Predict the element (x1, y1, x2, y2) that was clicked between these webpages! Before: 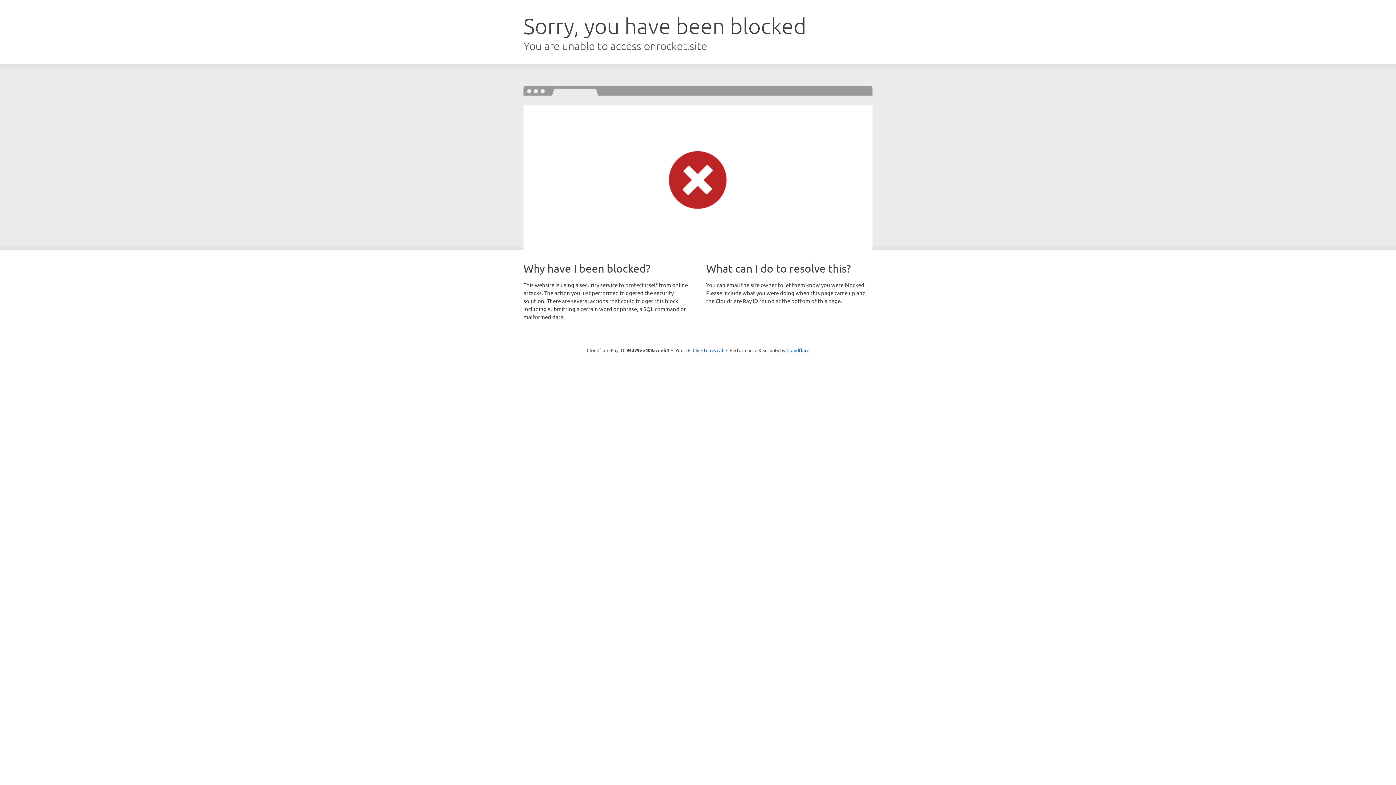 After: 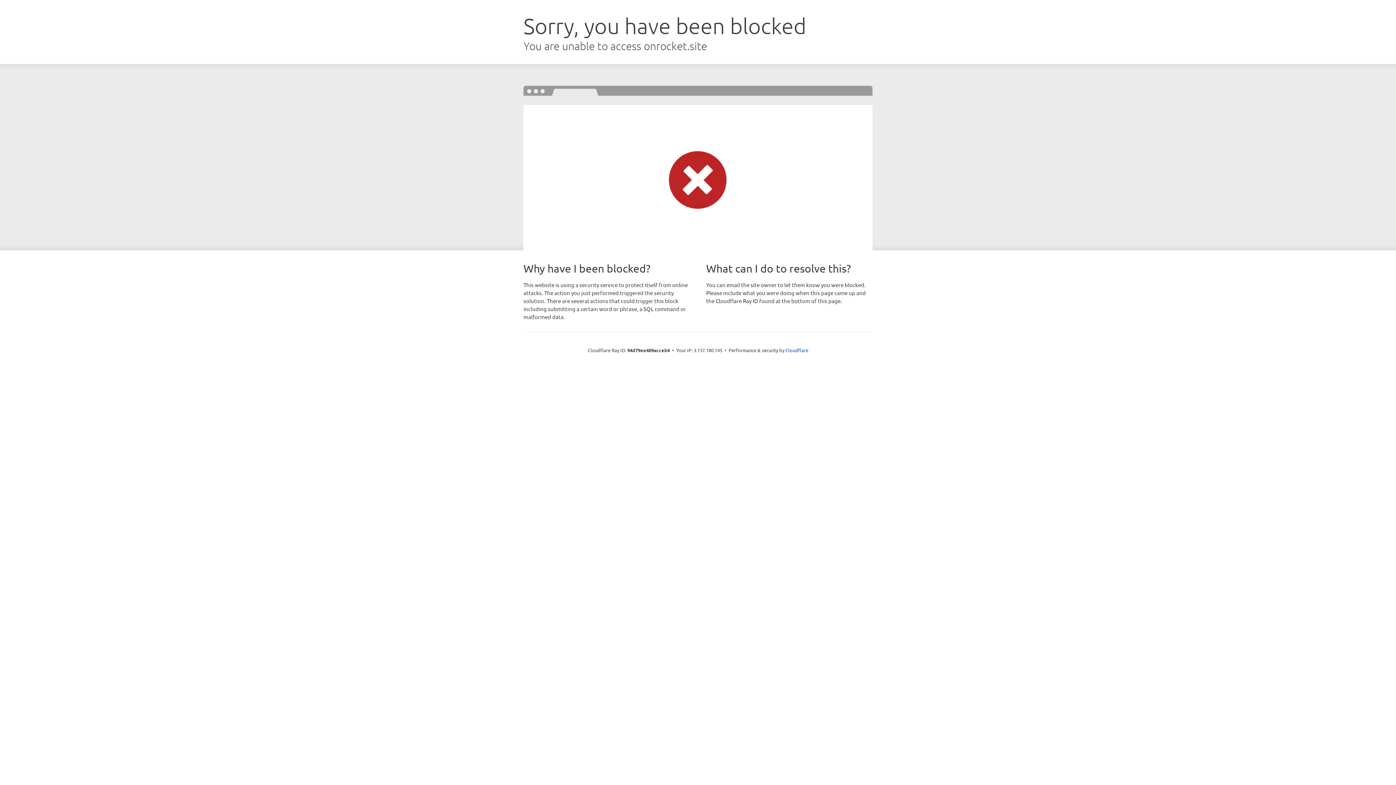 Action: bbox: (692, 346, 723, 353) label: Click to reveal